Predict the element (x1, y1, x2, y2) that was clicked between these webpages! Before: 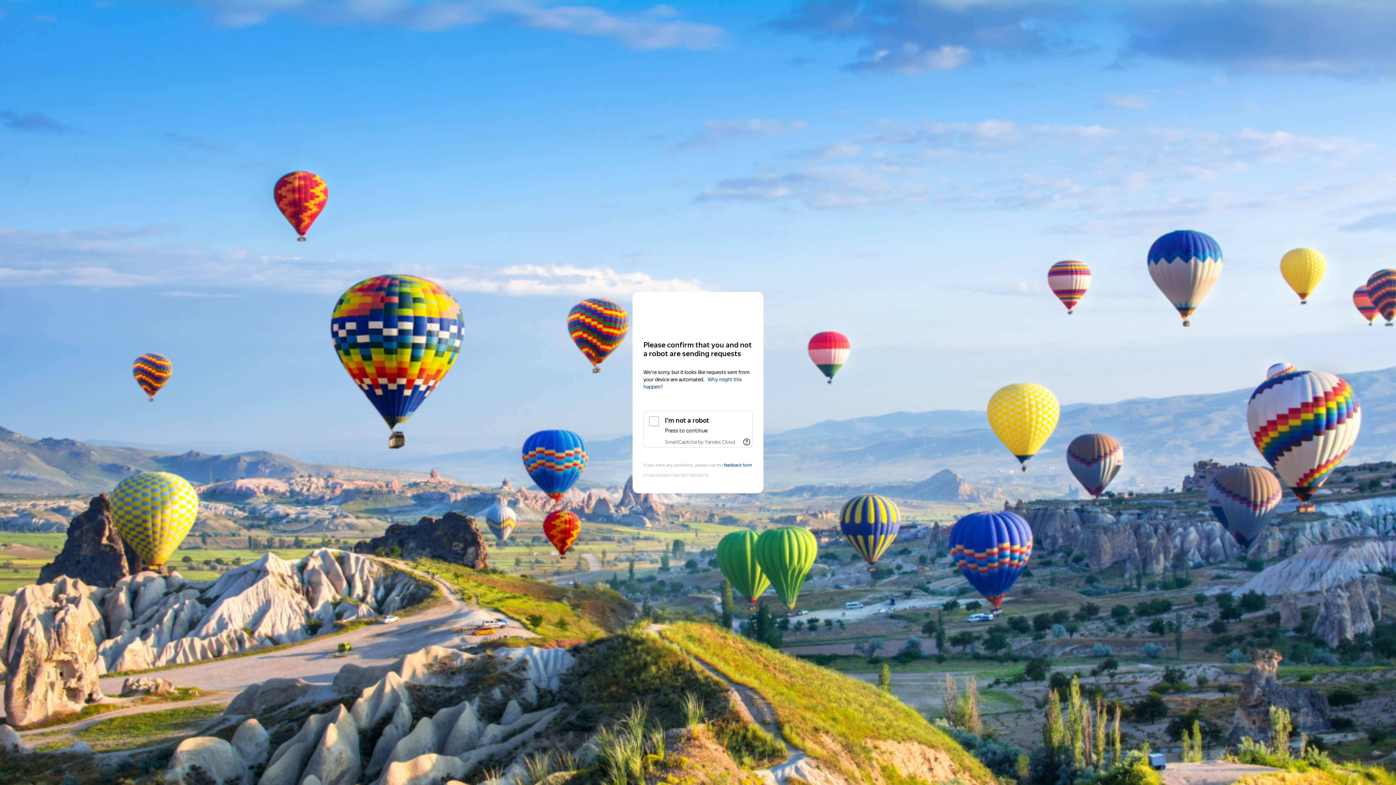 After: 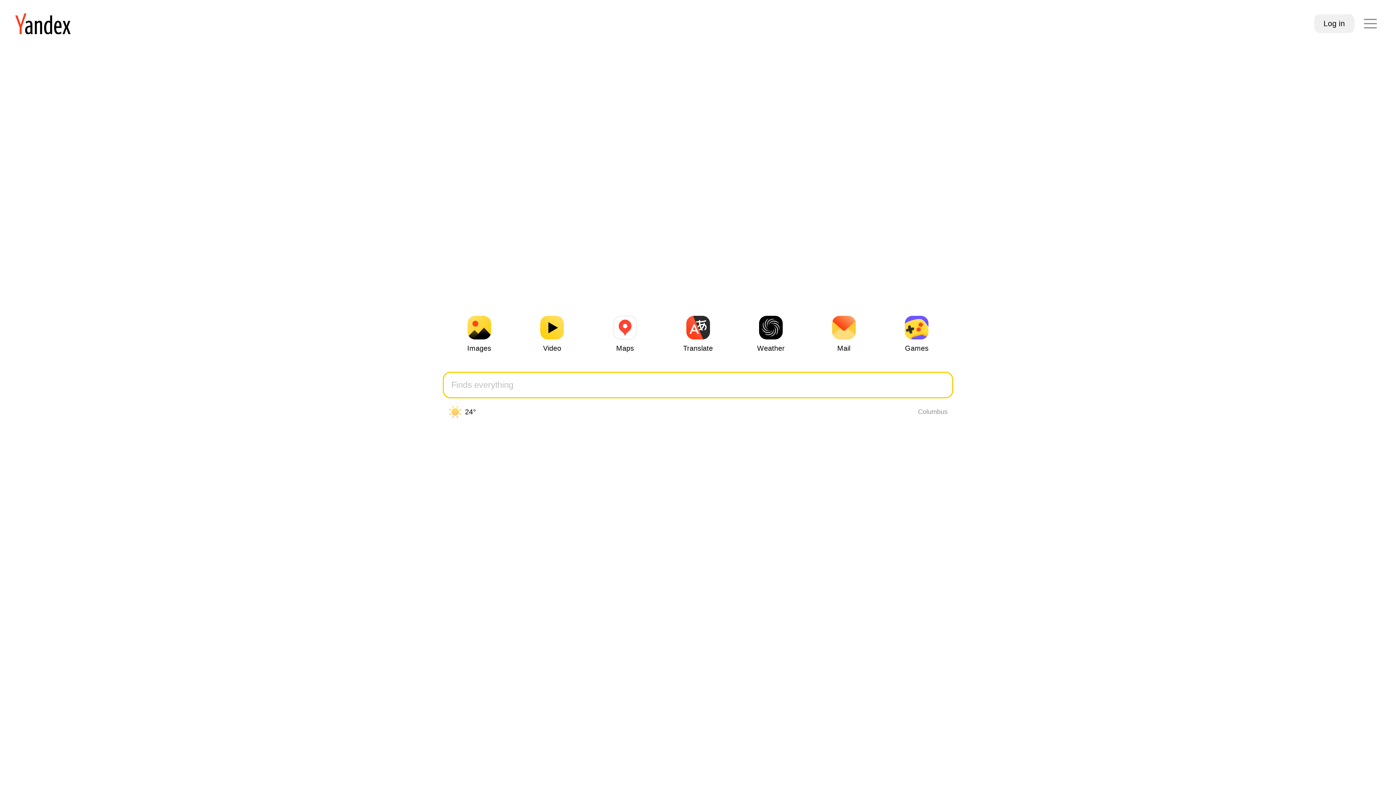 Action: label: Yandex bbox: (643, 306, 752, 319)